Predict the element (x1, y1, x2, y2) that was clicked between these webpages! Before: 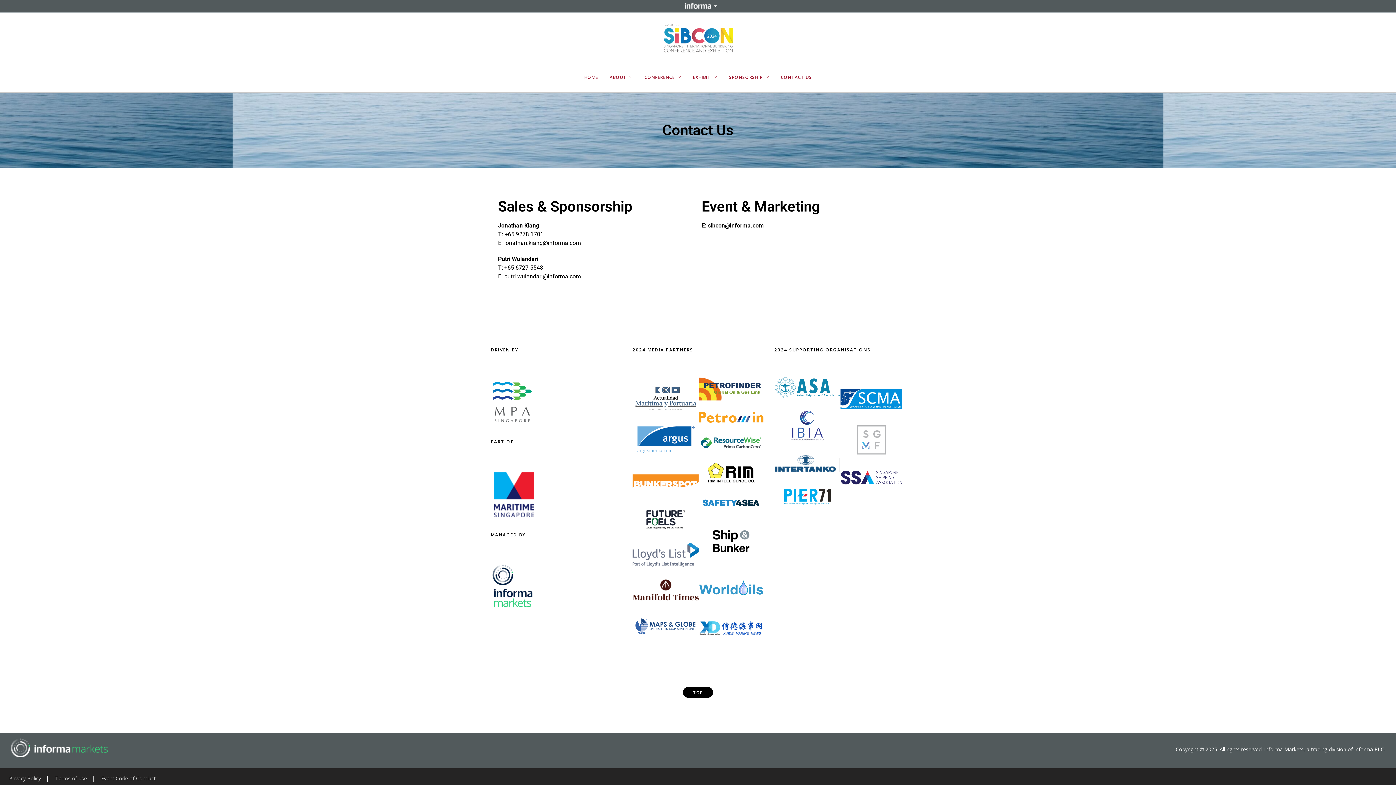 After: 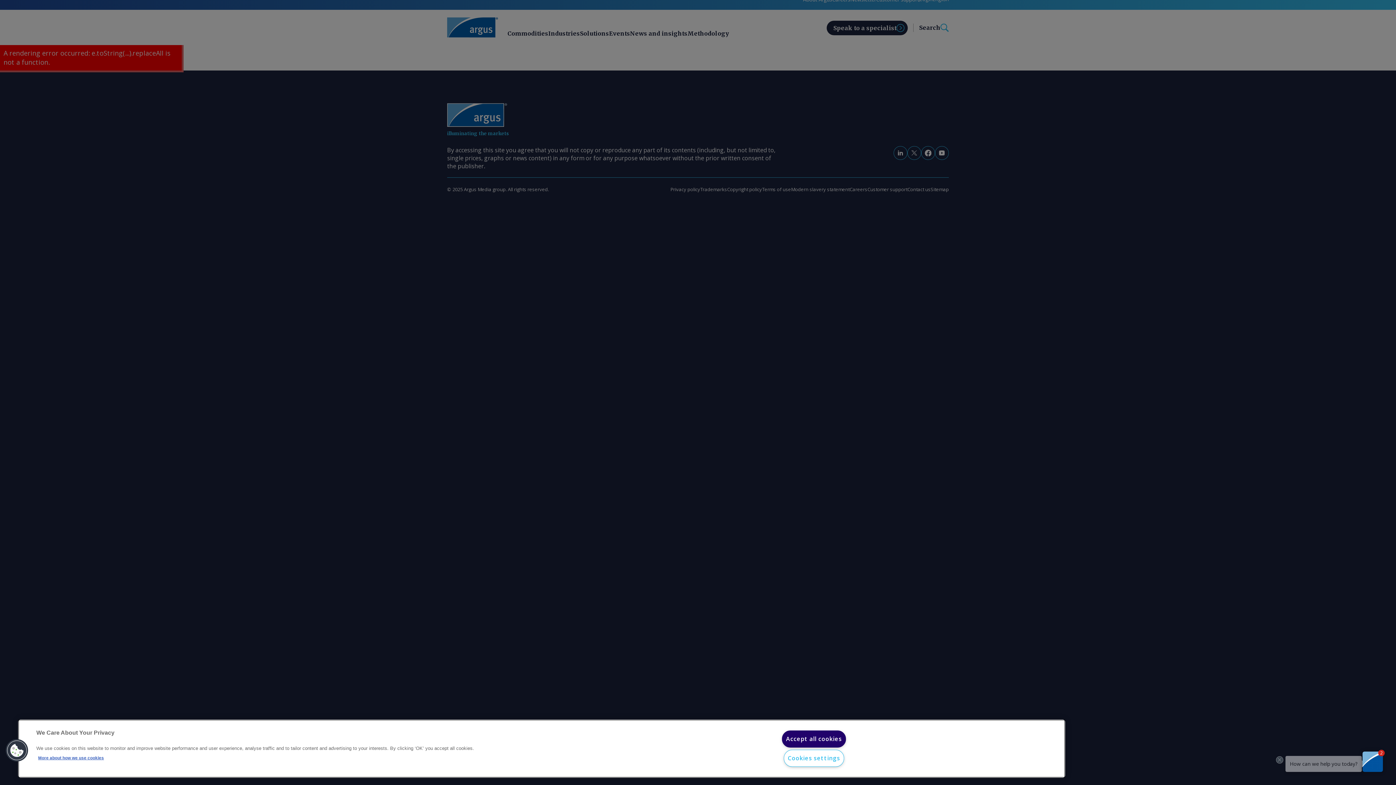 Action: bbox: (632, 424, 698, 455)